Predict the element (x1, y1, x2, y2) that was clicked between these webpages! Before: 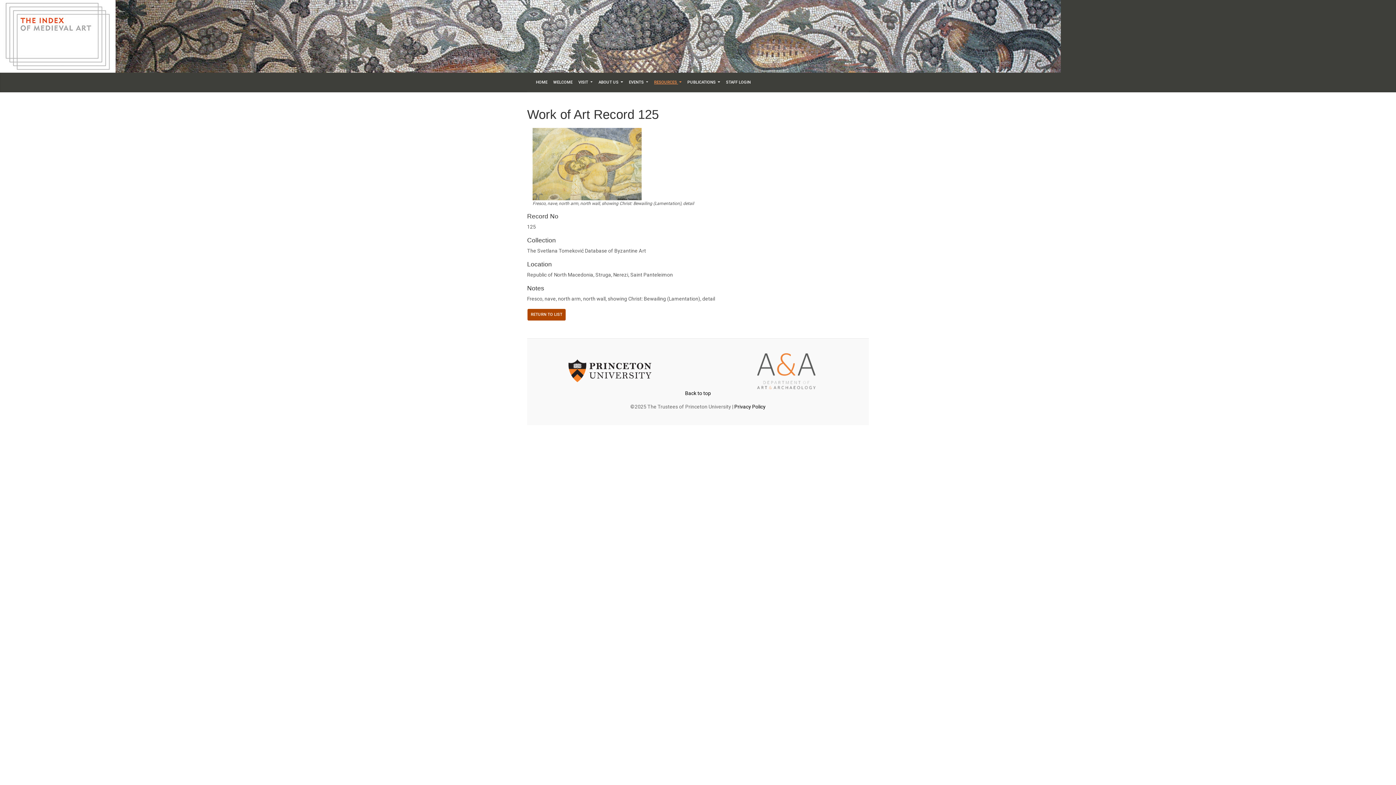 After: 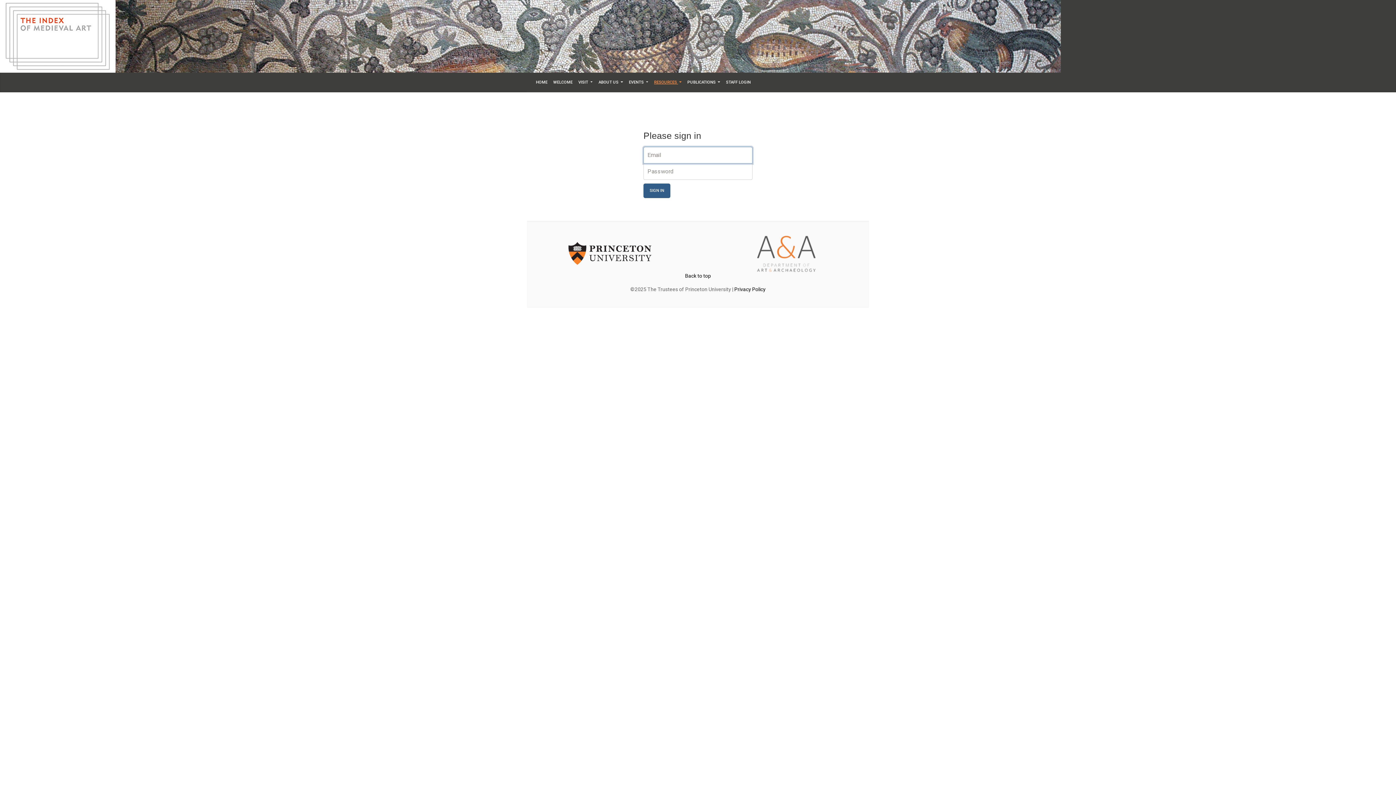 Action: bbox: (723, 75, 753, 89) label: STAFF LOGIN